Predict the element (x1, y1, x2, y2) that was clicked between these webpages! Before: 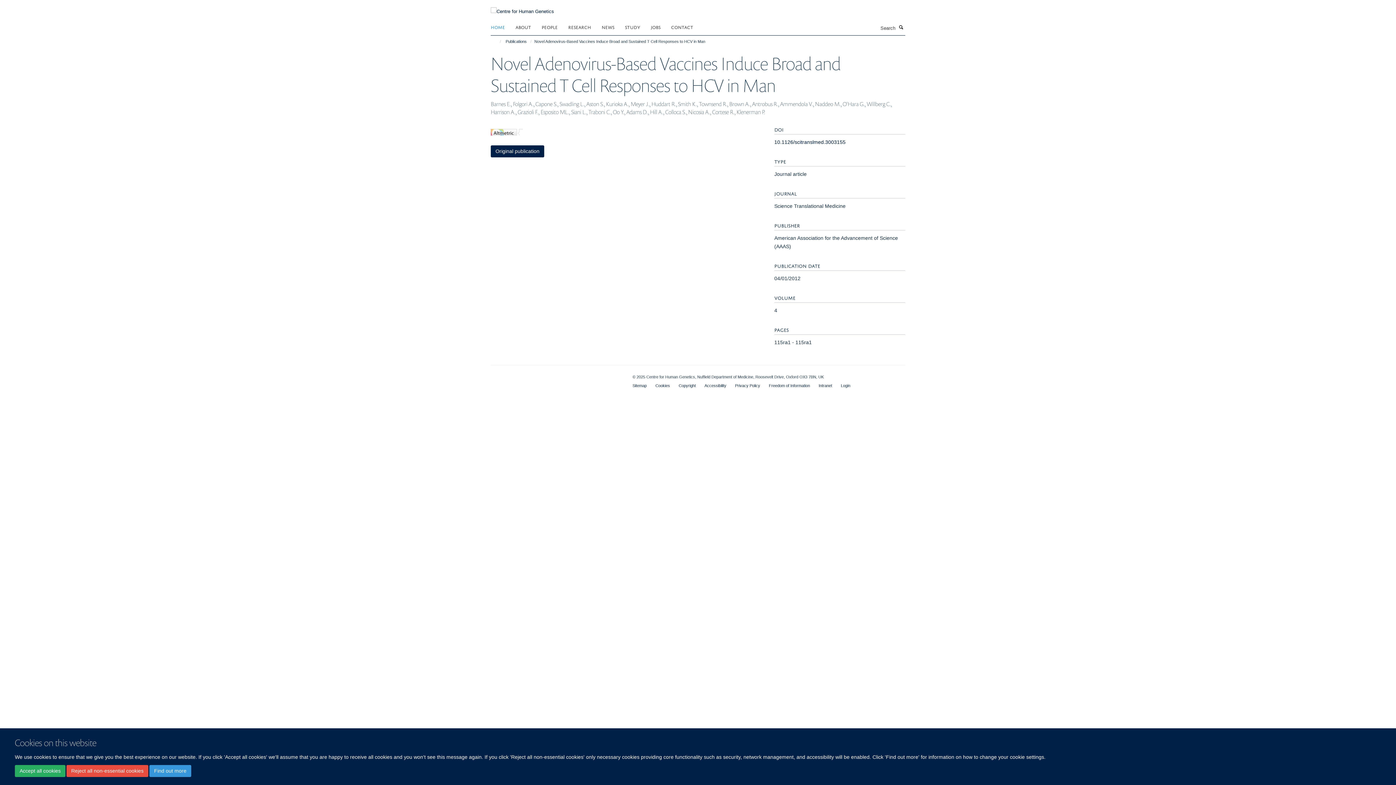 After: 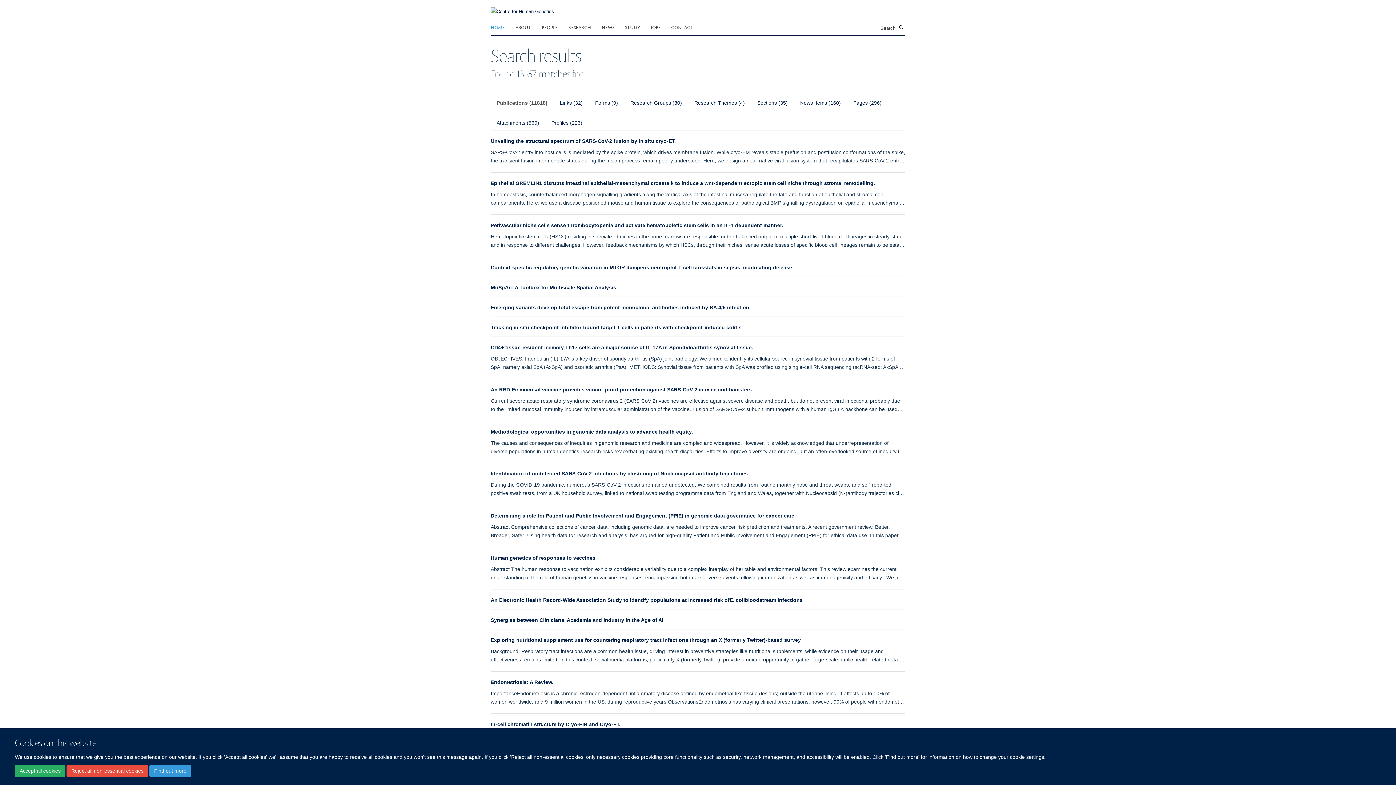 Action: label: Search bbox: (897, 23, 905, 31)